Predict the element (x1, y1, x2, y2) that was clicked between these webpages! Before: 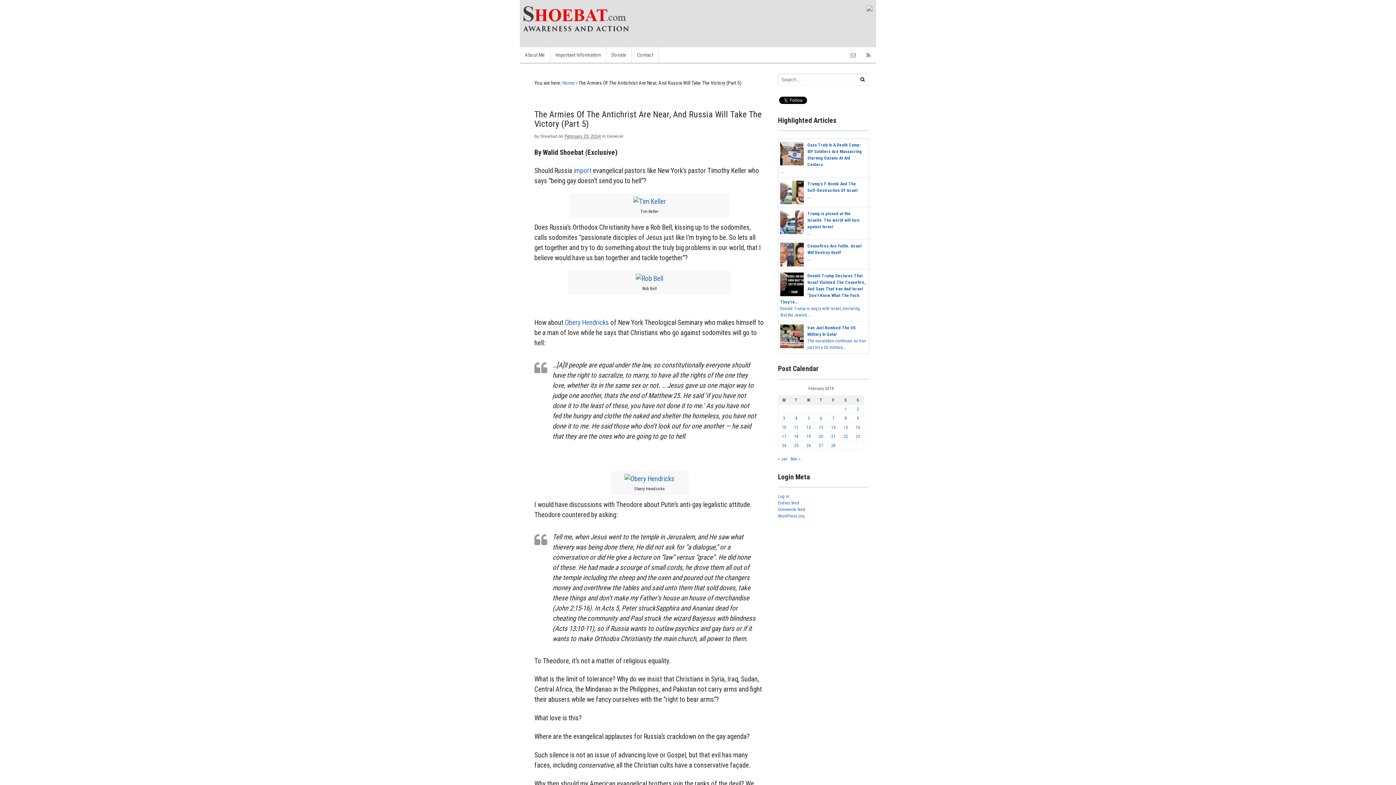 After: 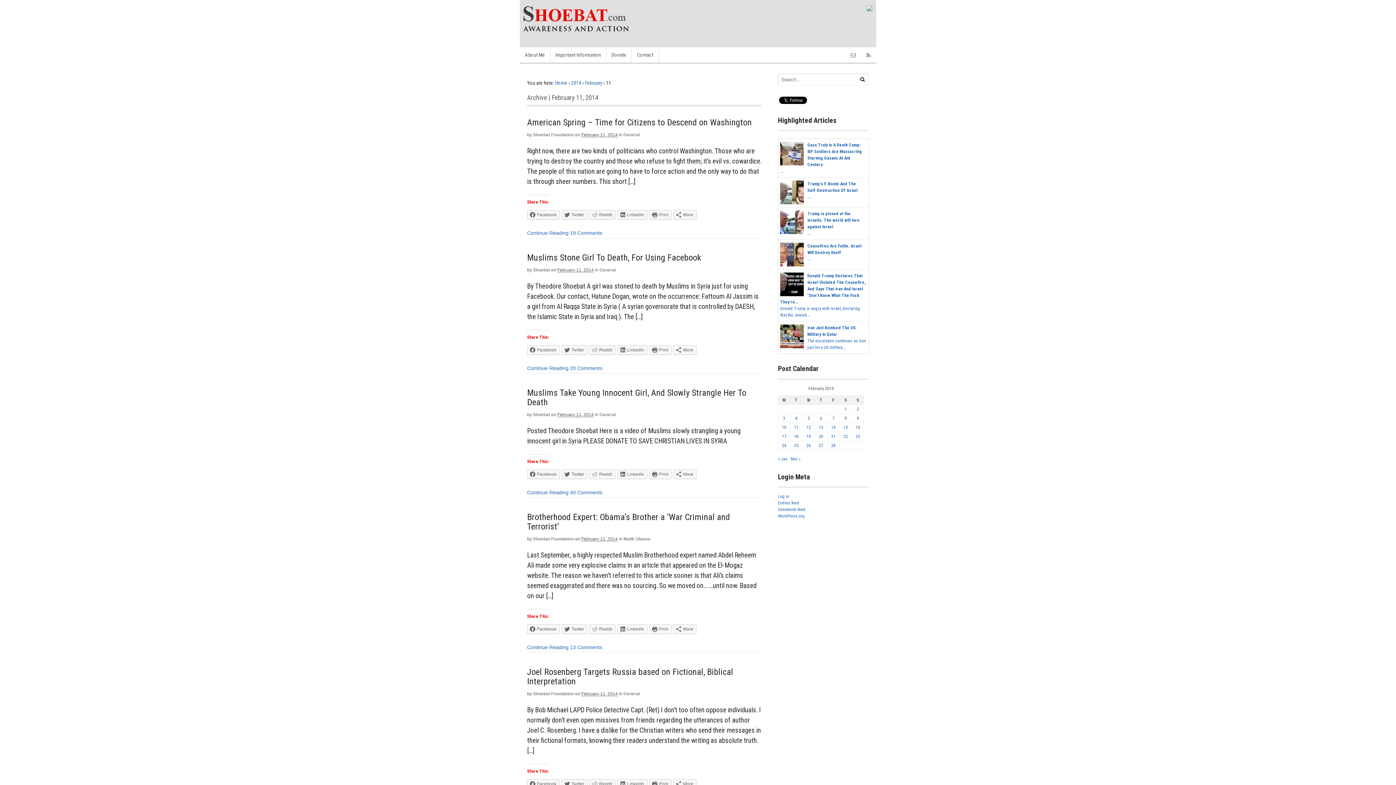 Action: bbox: (794, 425, 798, 430) label: Posts published on February 11, 2014